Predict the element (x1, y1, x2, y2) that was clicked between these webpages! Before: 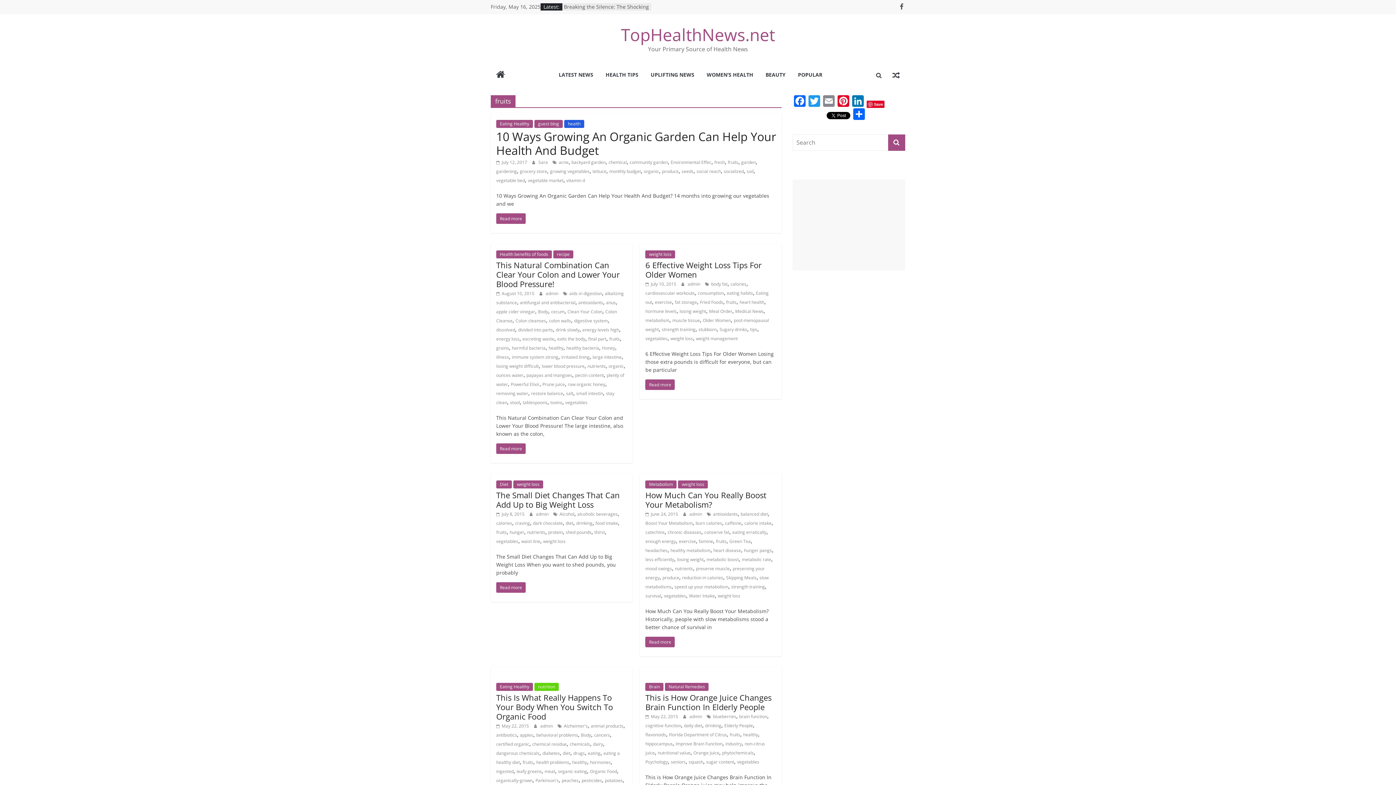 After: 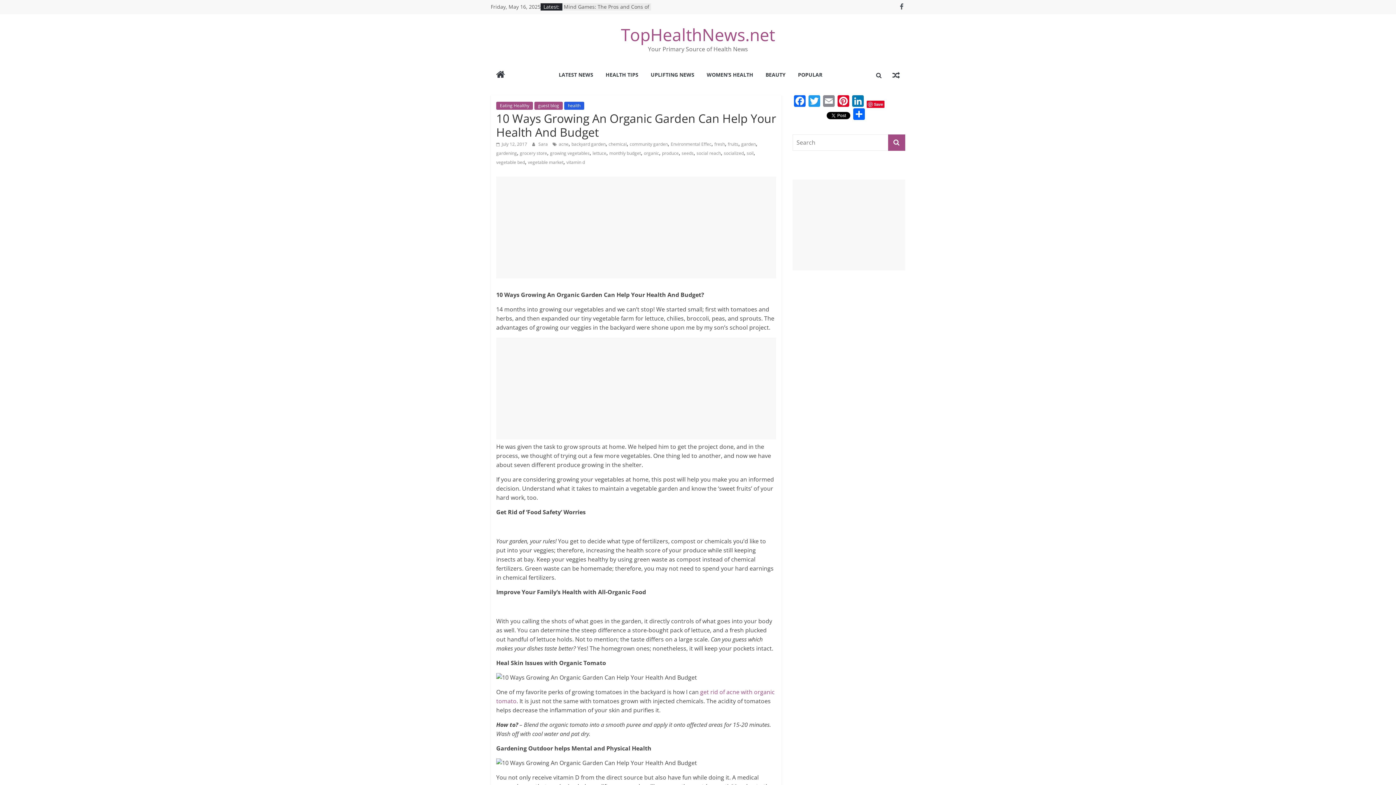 Action: bbox: (496, 213, 525, 224) label: Read more